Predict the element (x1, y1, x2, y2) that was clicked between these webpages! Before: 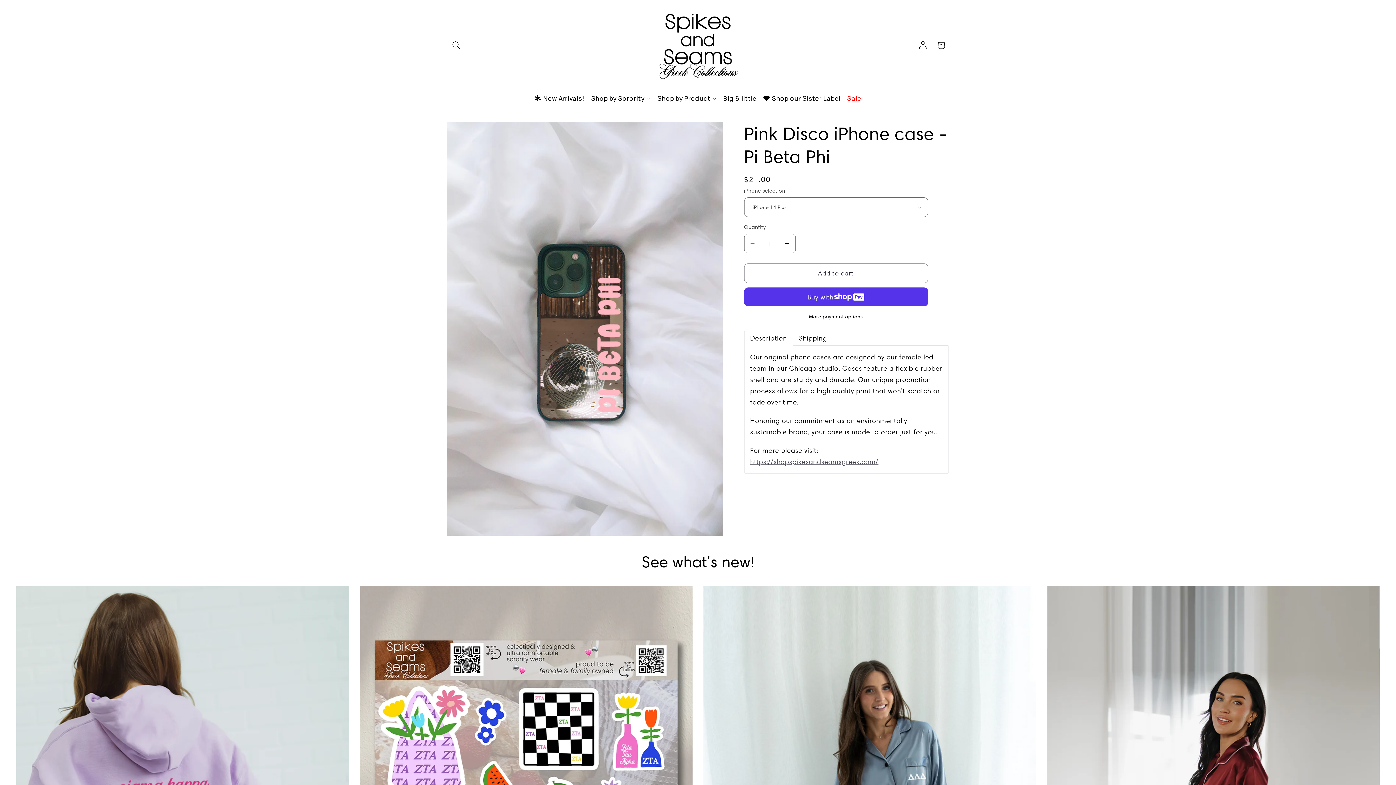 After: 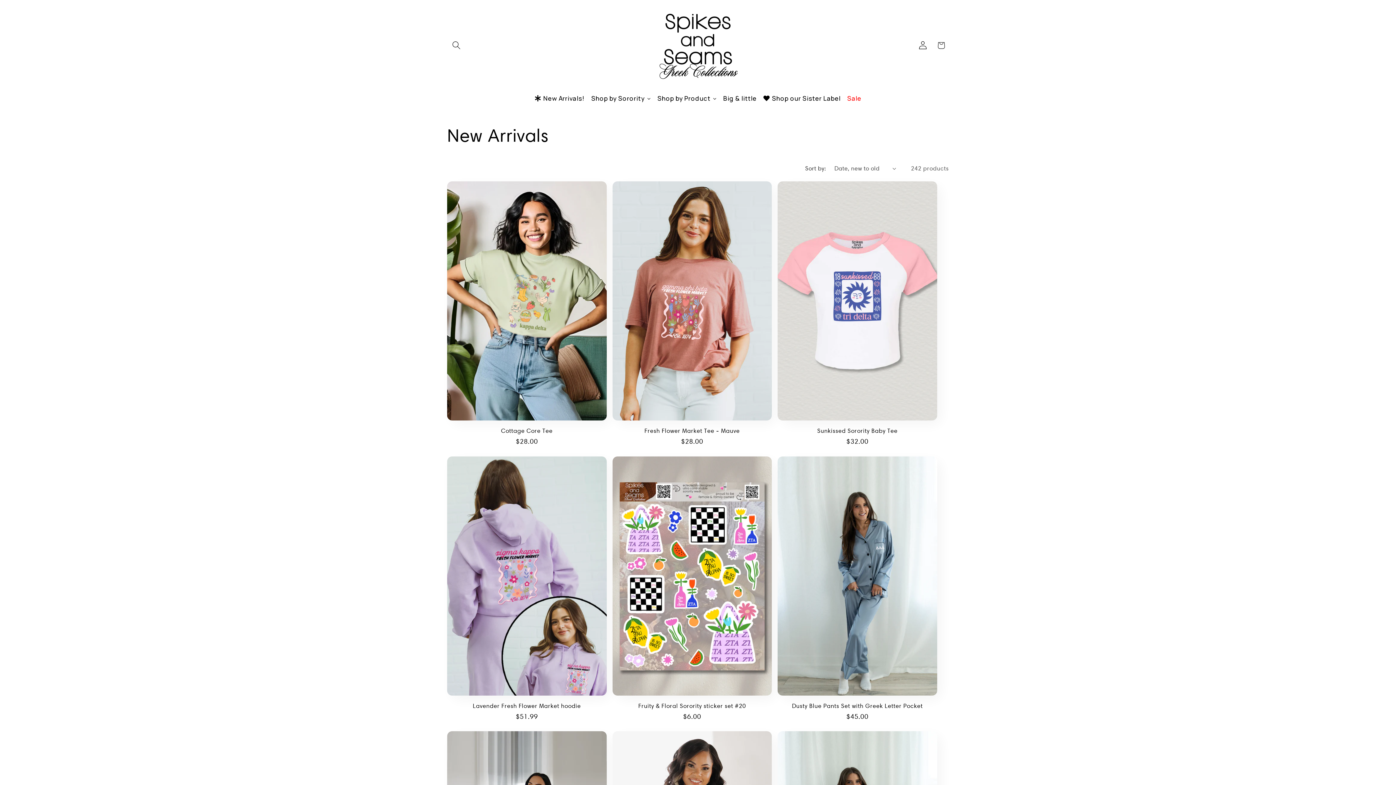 Action: bbox: (531, 89, 588, 107) label: New Arrivals!